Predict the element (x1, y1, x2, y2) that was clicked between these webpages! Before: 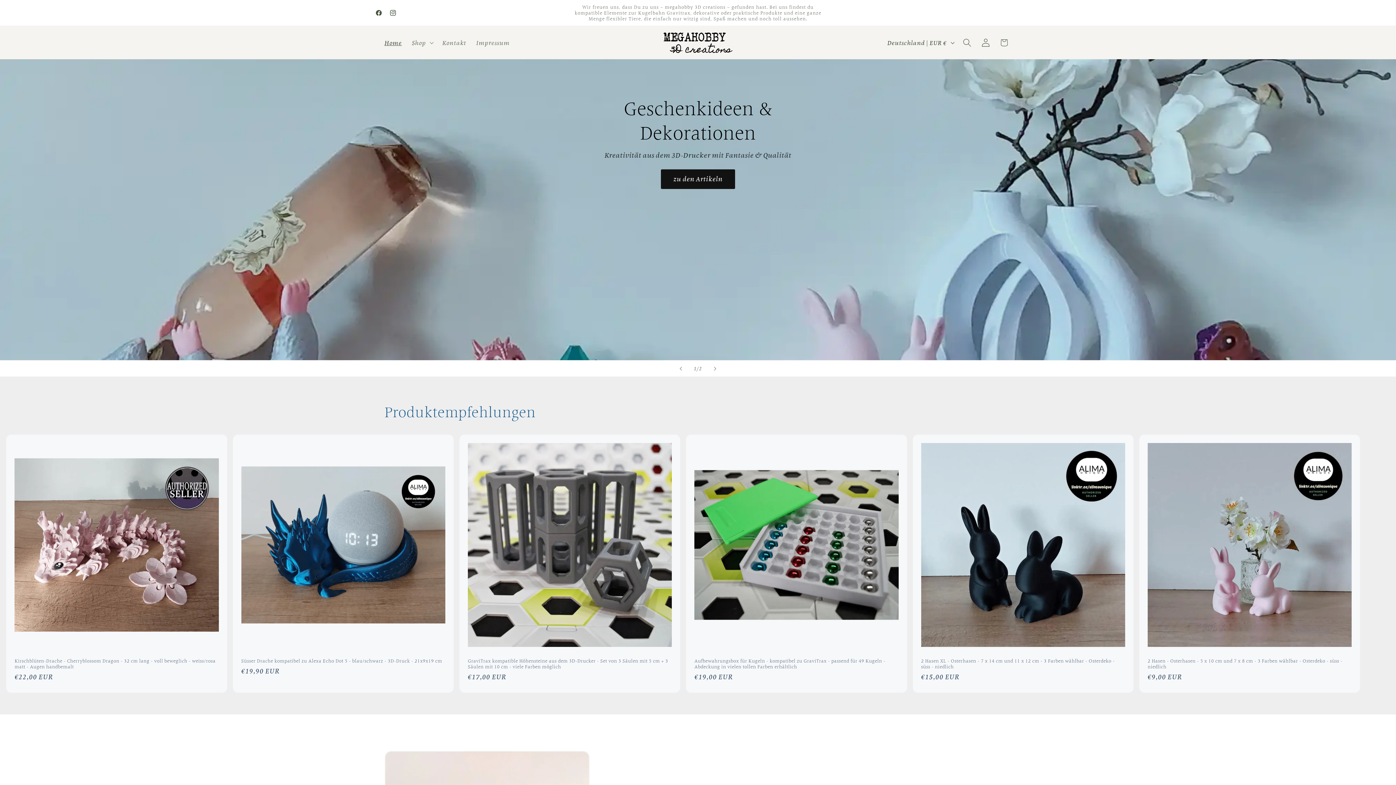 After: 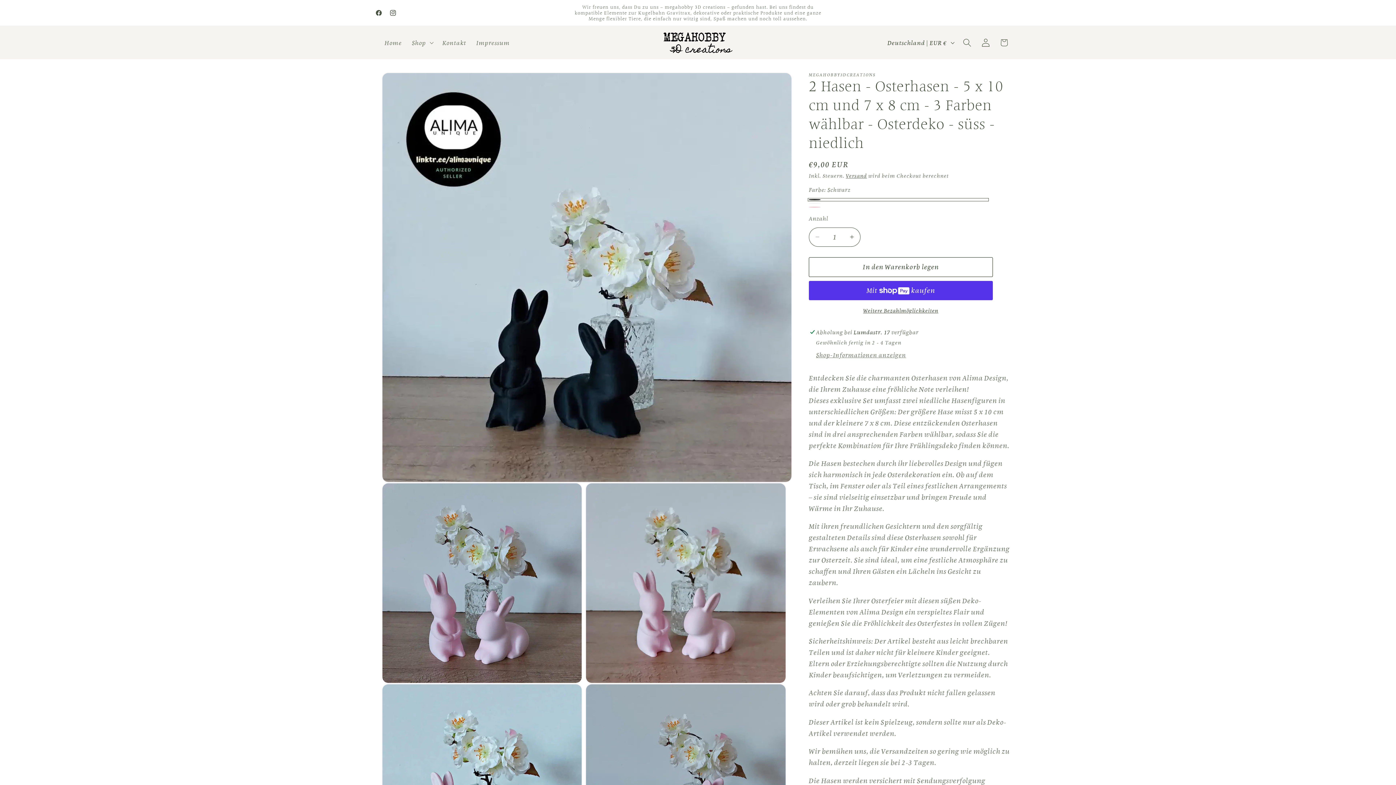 Action: label: 2 Hasen - Osterhasen - 5 x 10 cm und 7 x 8 cm - 3 Farben wählbar - Osterdeko - süss - niedlich bbox: (1147, 658, 1352, 670)